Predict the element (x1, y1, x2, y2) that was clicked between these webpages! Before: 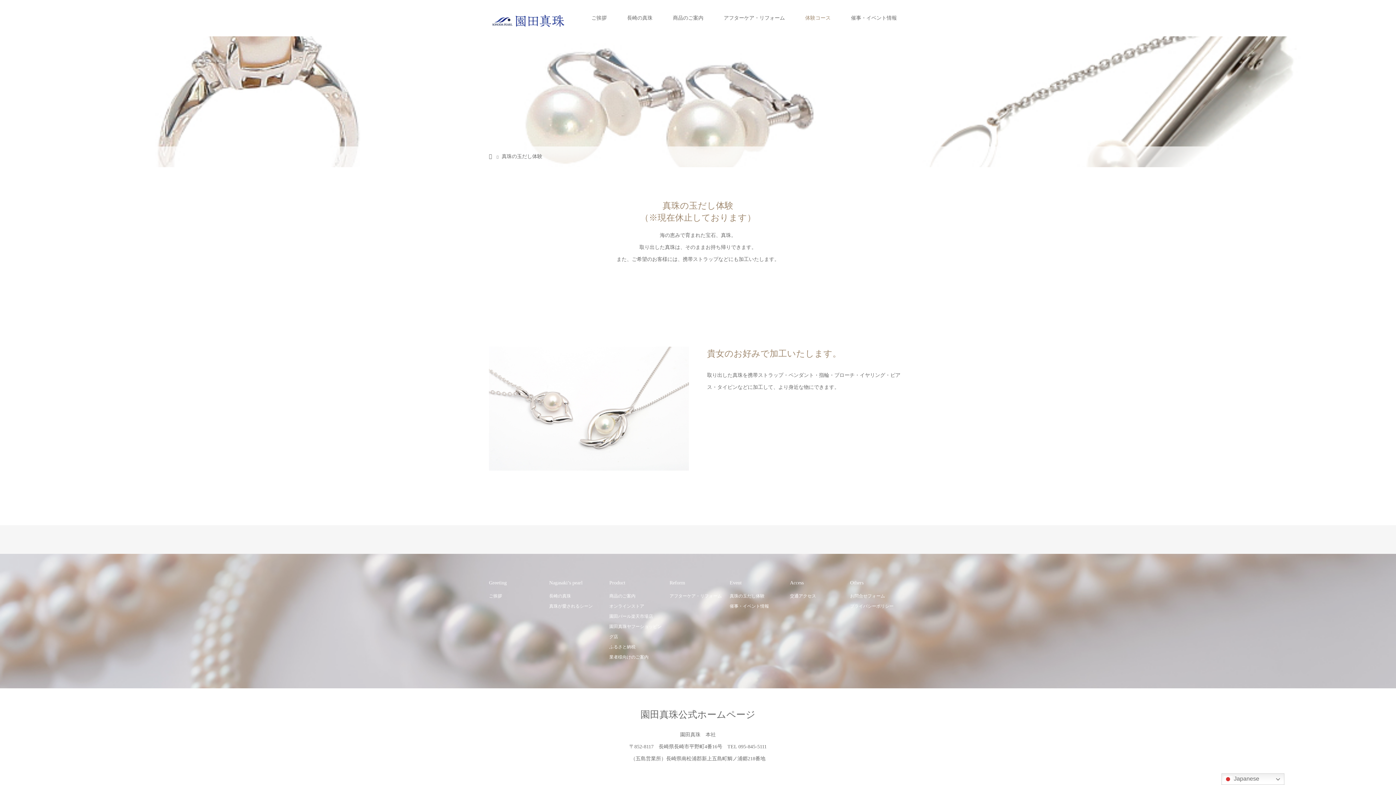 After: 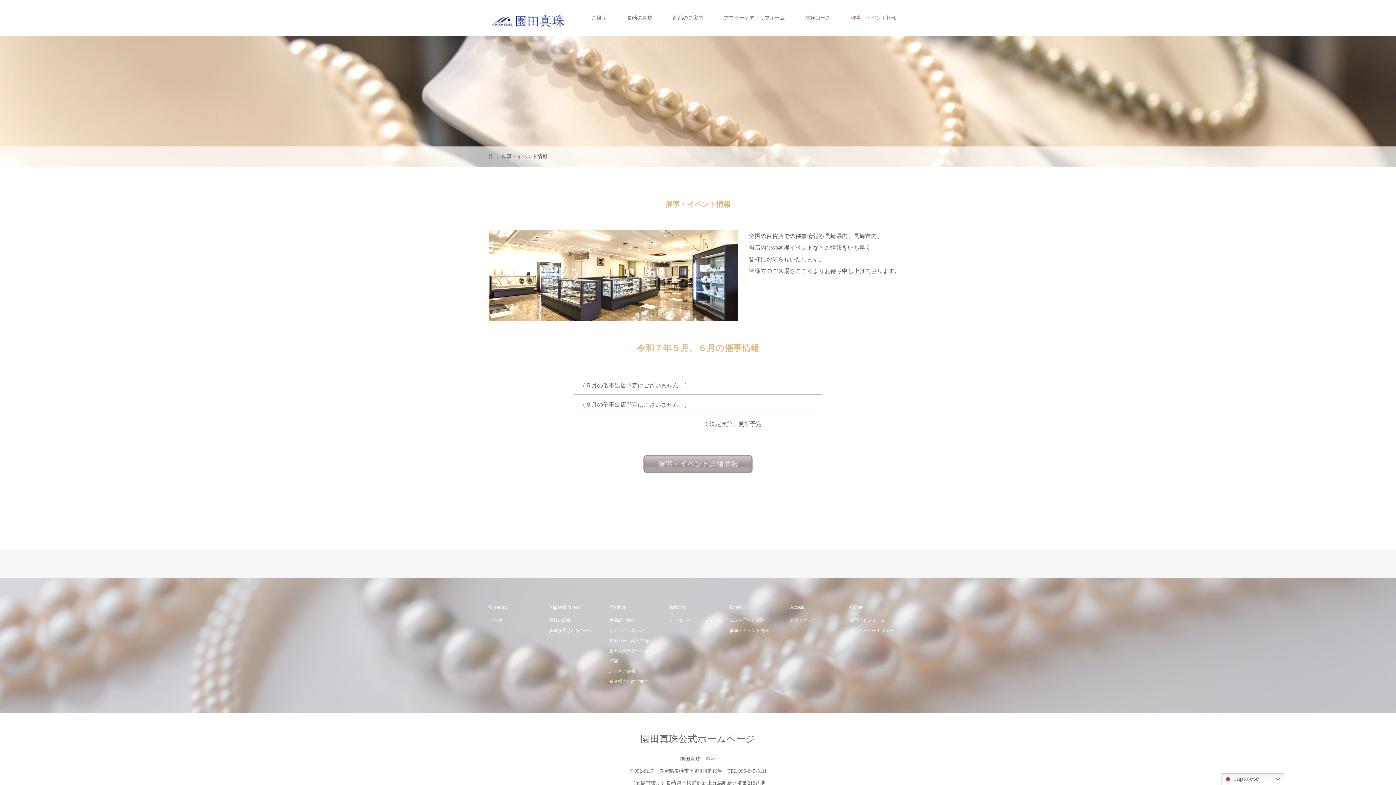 Action: bbox: (729, 604, 769, 609) label: 催事・イベント情報